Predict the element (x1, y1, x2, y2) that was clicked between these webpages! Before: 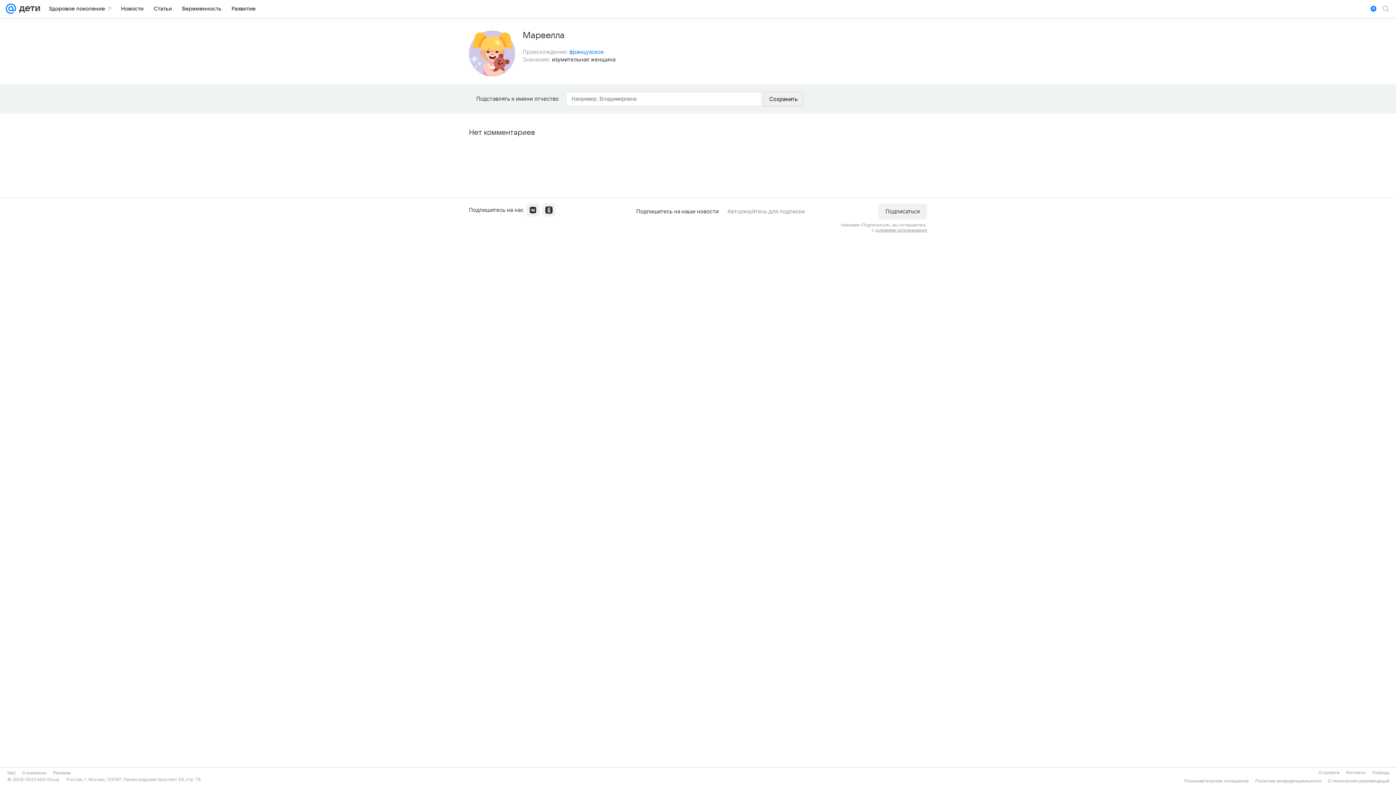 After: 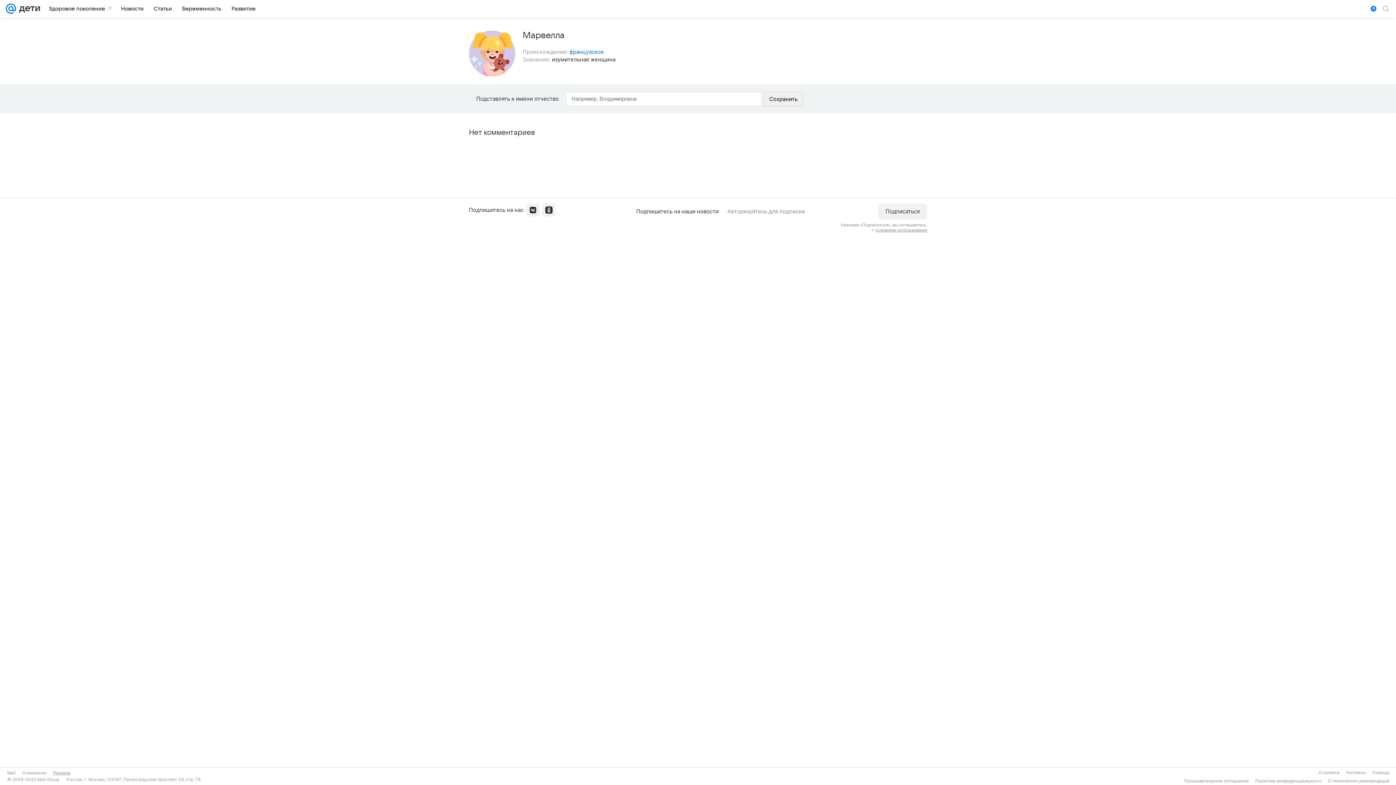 Action: bbox: (53, 770, 70, 776) label: Реклама